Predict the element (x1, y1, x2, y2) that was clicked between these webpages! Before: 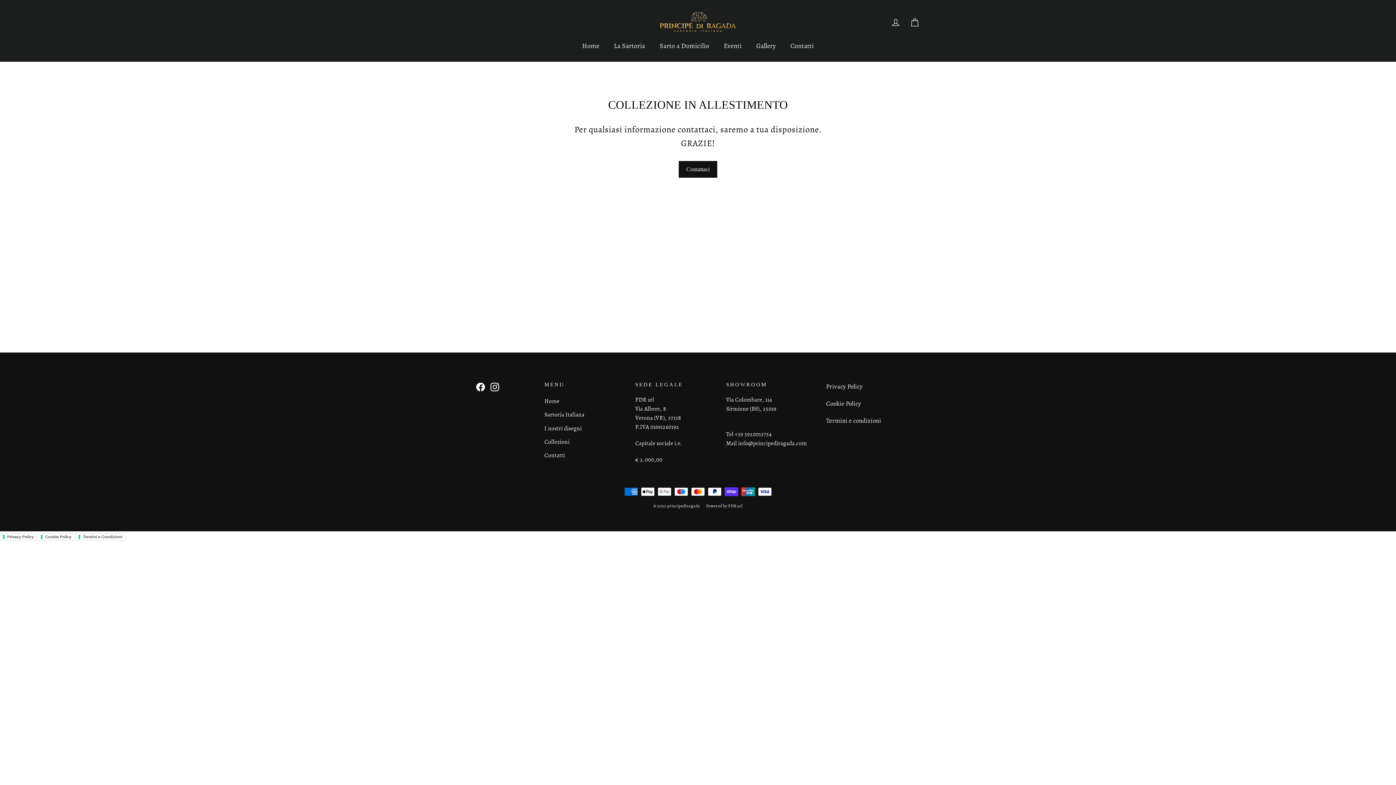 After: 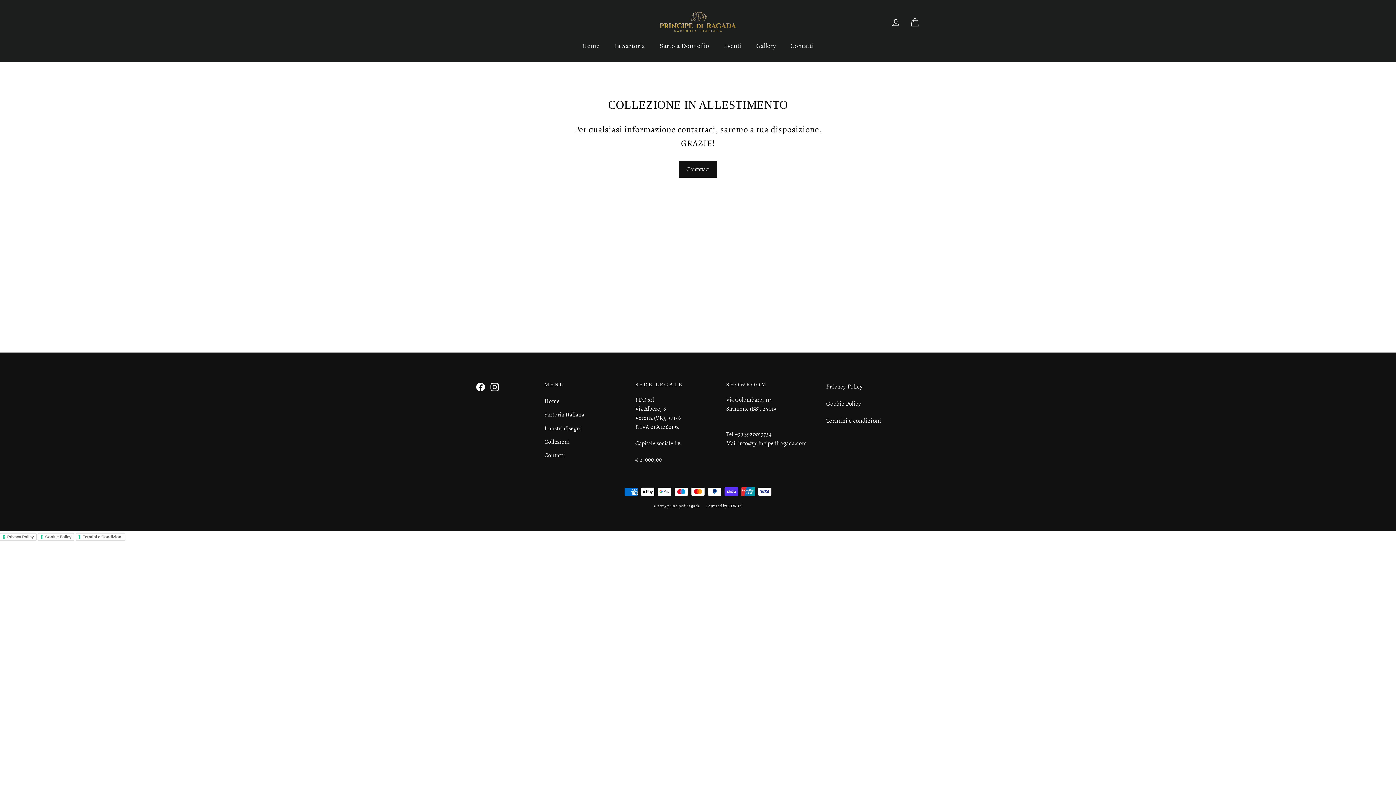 Action: label: Instagram bbox: (490, 381, 499, 391)